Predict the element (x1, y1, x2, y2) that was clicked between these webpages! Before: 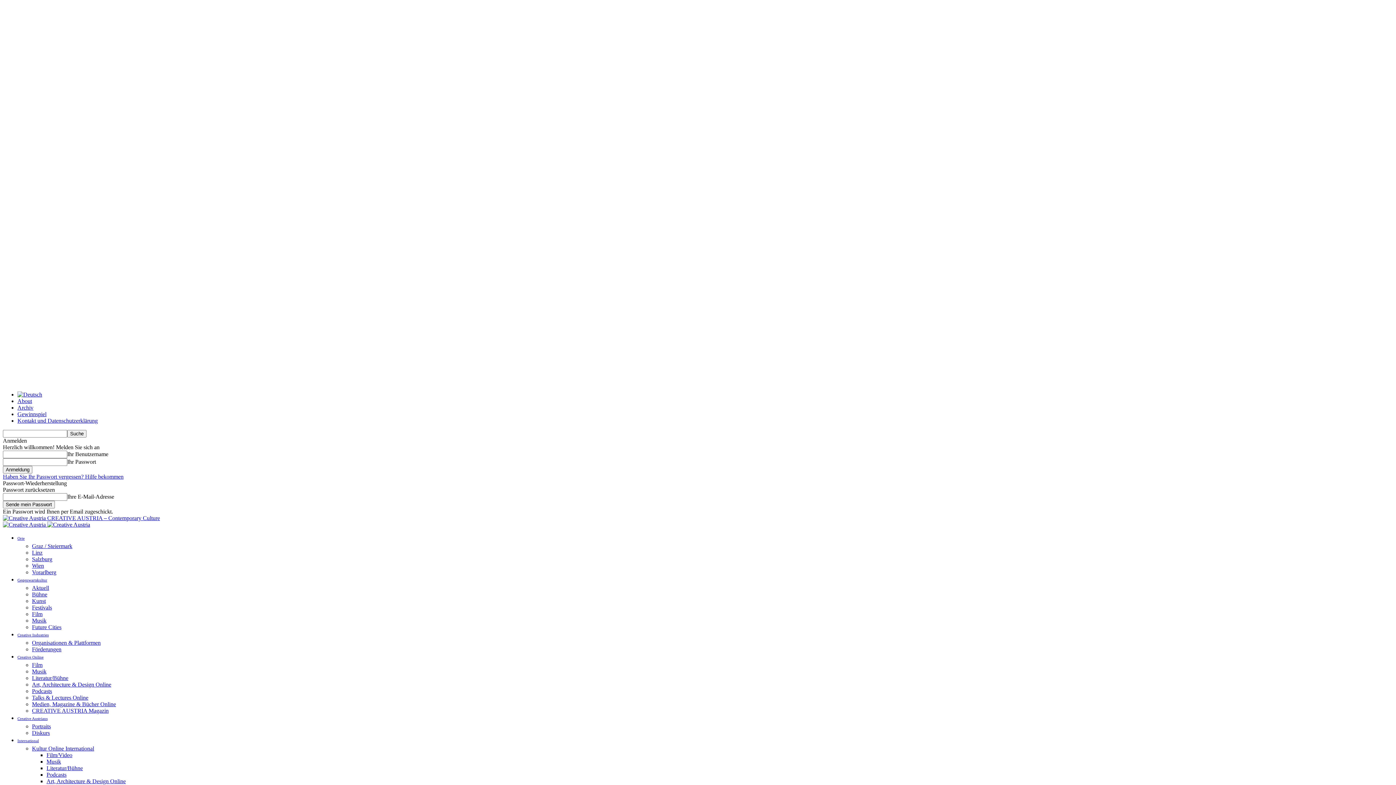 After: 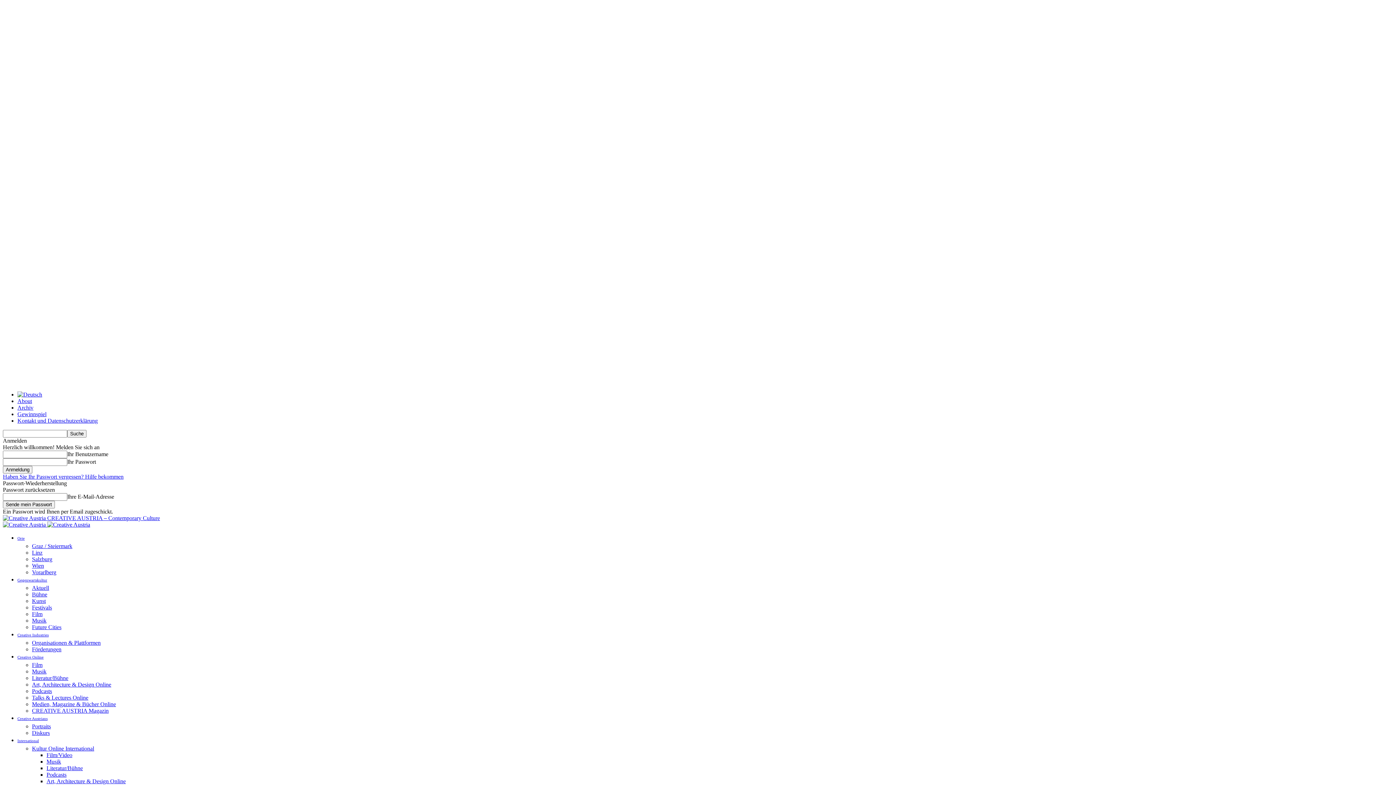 Action: bbox: (17, 391, 42, 397)